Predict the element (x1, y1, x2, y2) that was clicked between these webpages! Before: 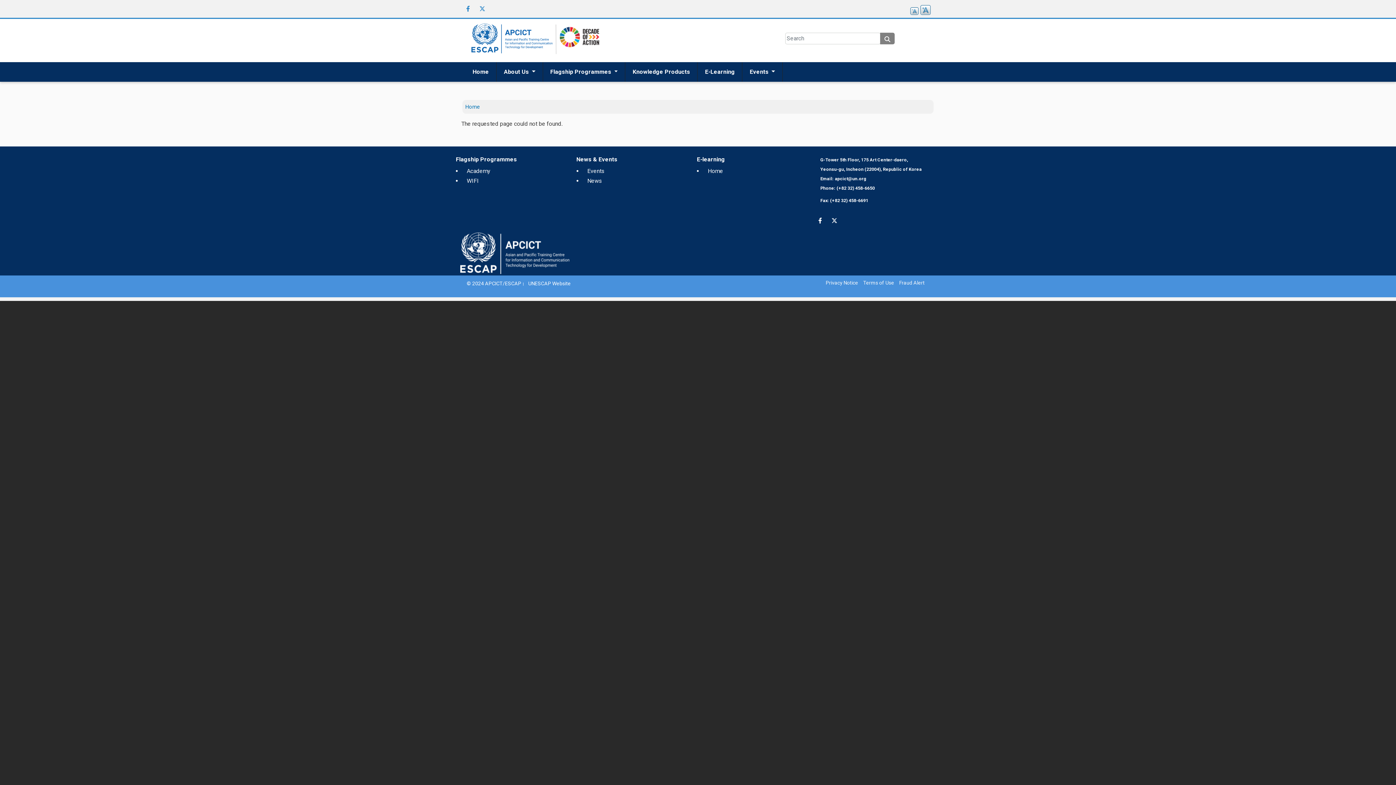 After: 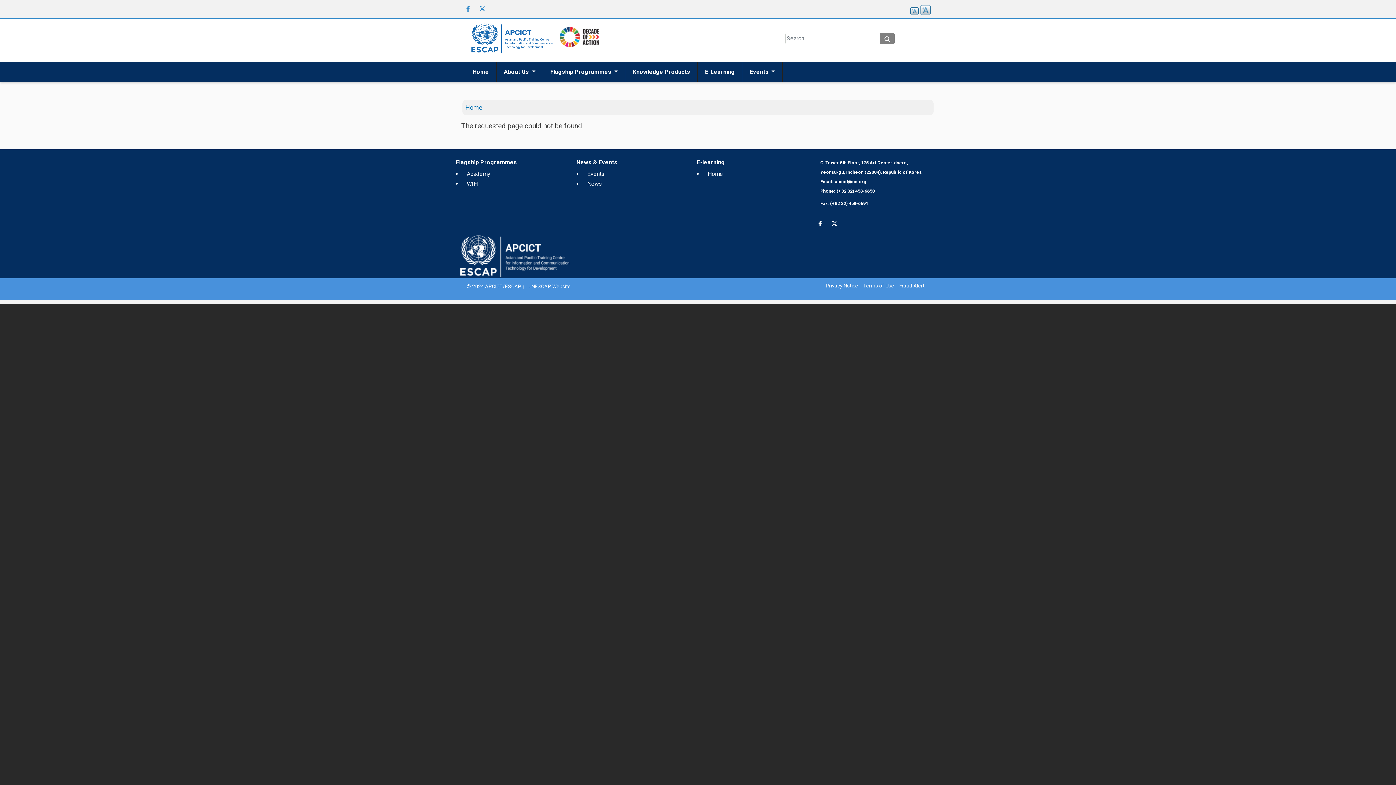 Action: bbox: (920, 5, 930, 14) label: A